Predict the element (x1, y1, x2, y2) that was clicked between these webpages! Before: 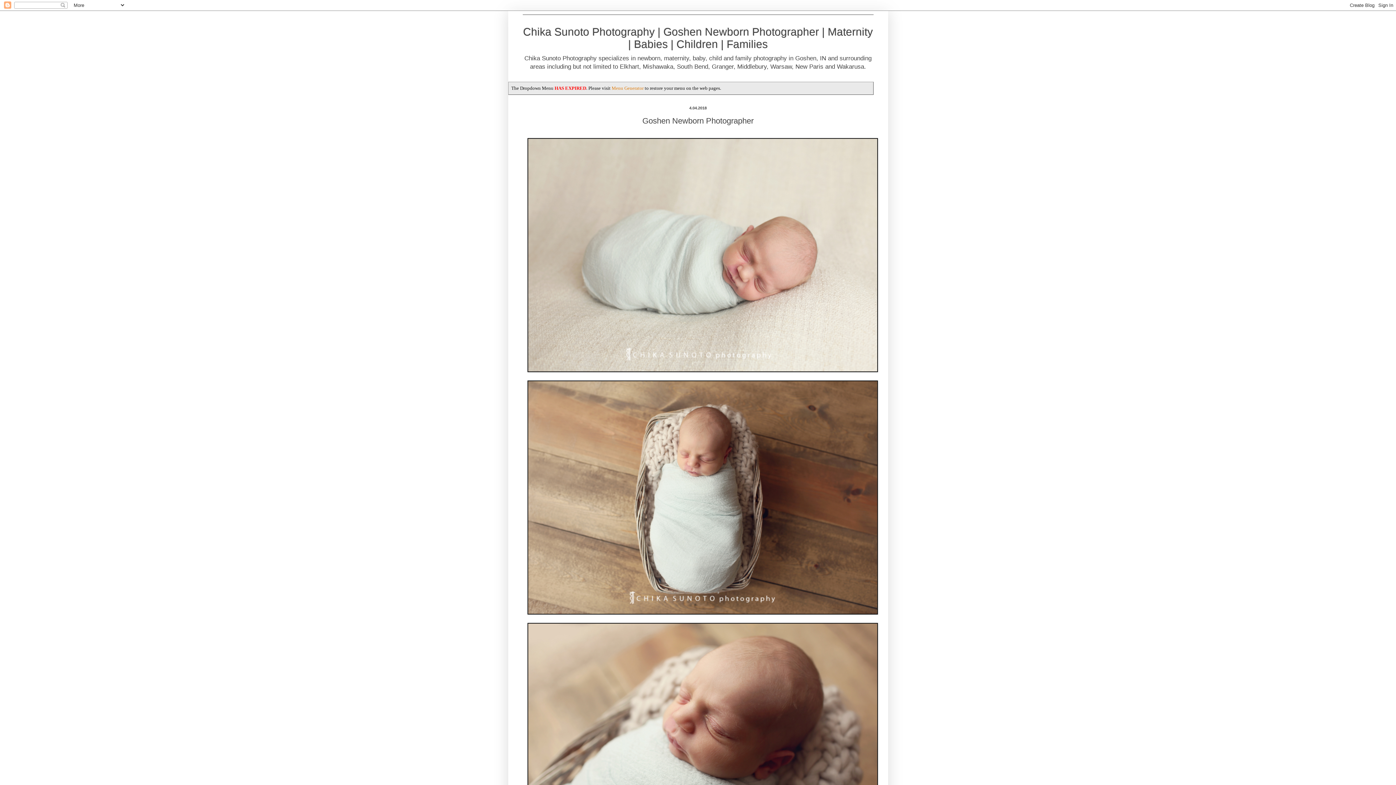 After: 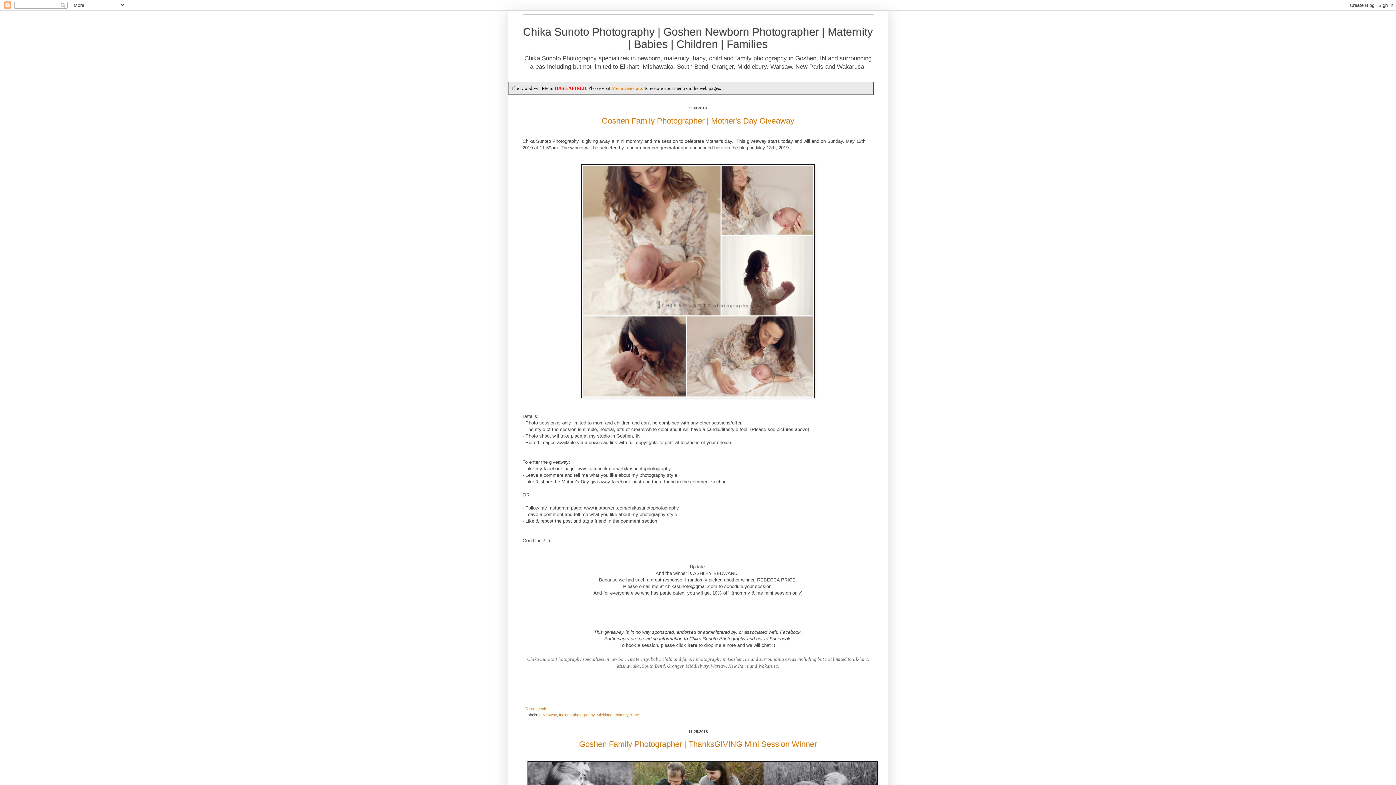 Action: label: Chika Sunoto Photography | Goshen Newborn Photographer | Maternity | Babies | Children | Families bbox: (523, 25, 873, 50)